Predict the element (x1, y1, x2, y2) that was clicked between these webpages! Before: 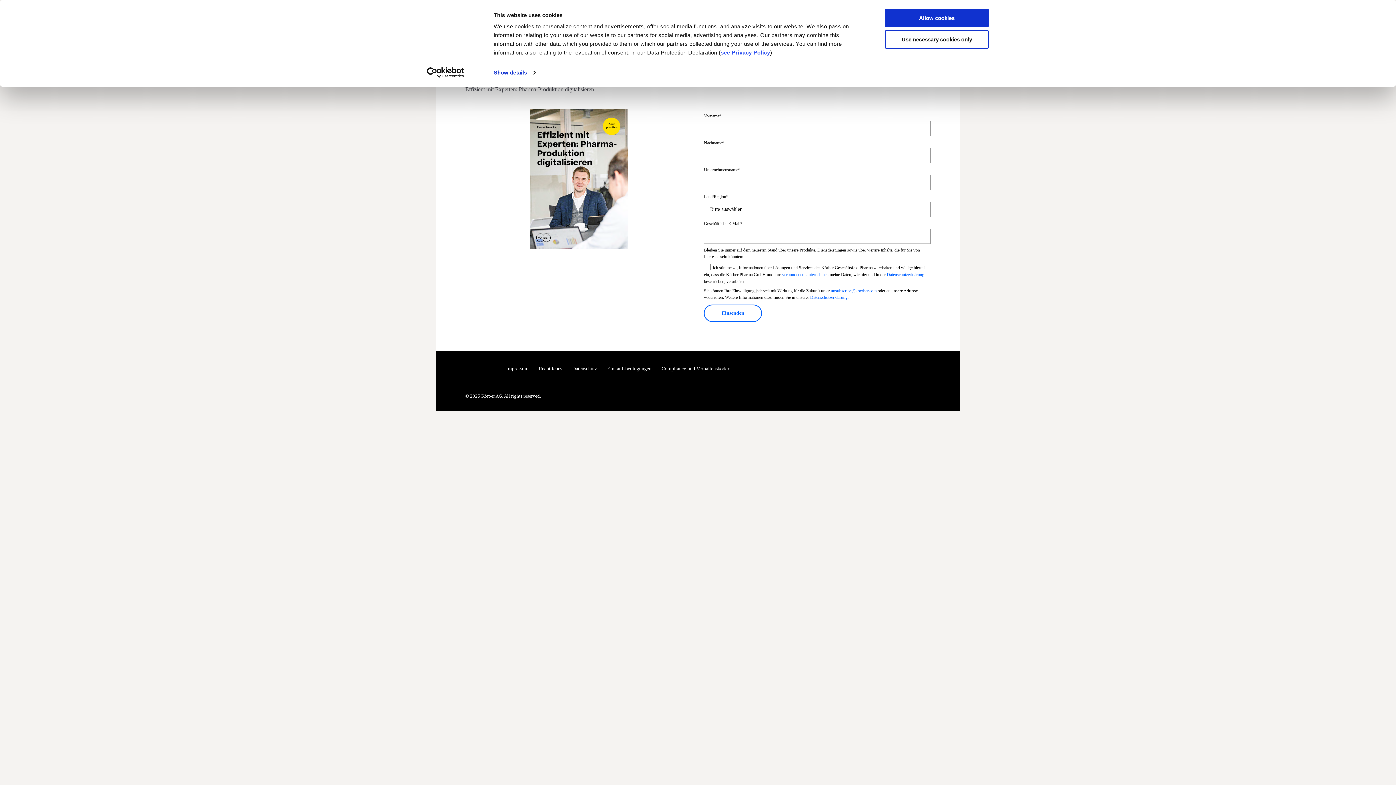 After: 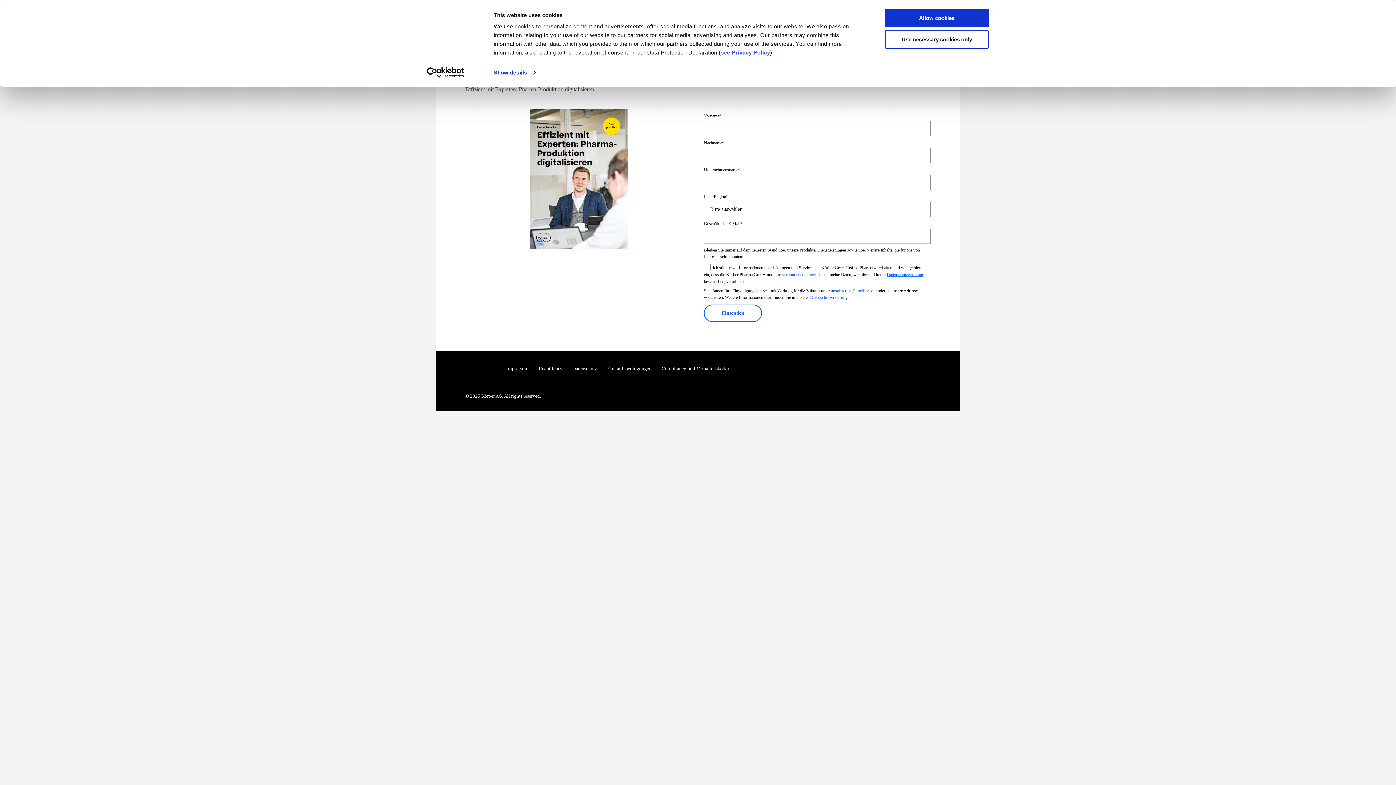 Action: label: Datenschutzerklärung bbox: (887, 272, 924, 277)